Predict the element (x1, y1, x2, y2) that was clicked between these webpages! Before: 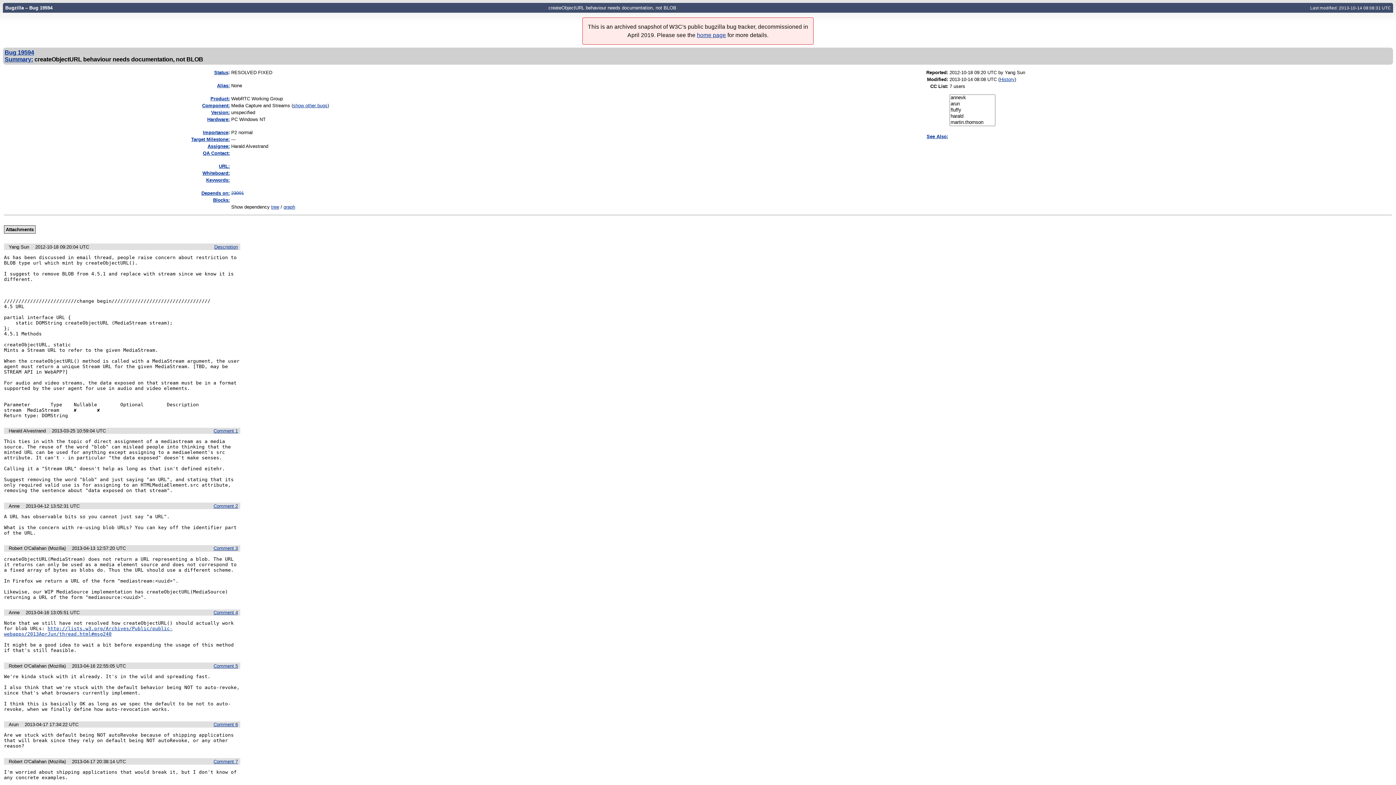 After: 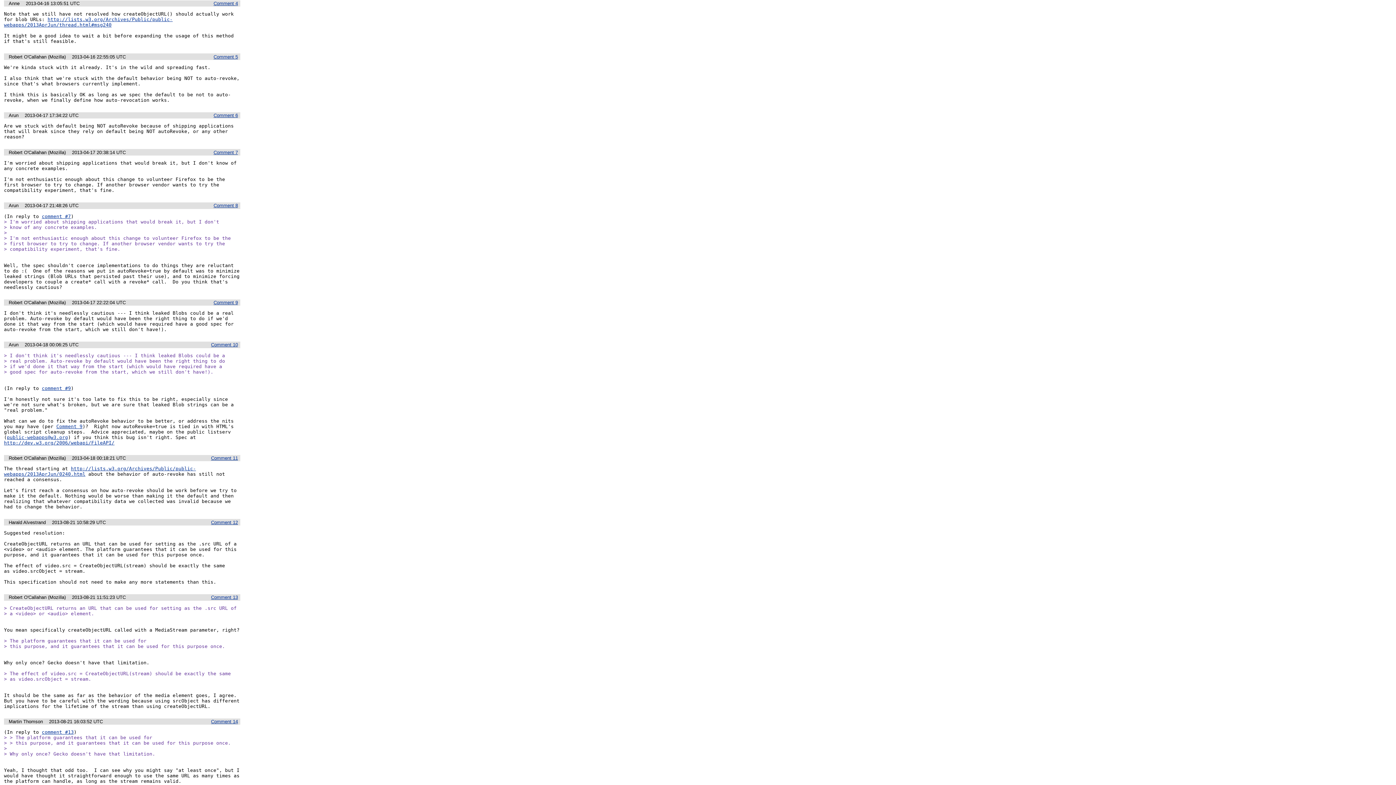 Action: bbox: (213, 610, 238, 615) label: Comment 4